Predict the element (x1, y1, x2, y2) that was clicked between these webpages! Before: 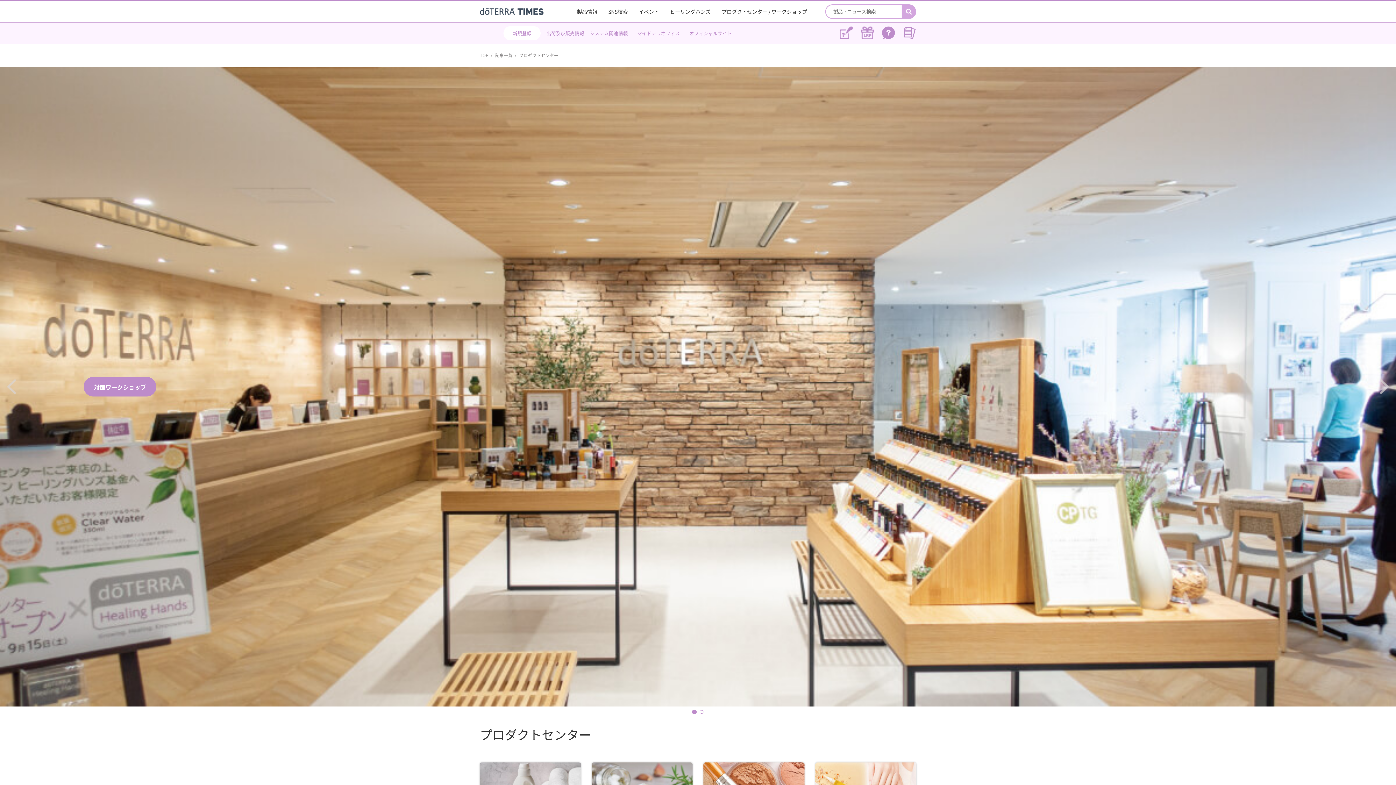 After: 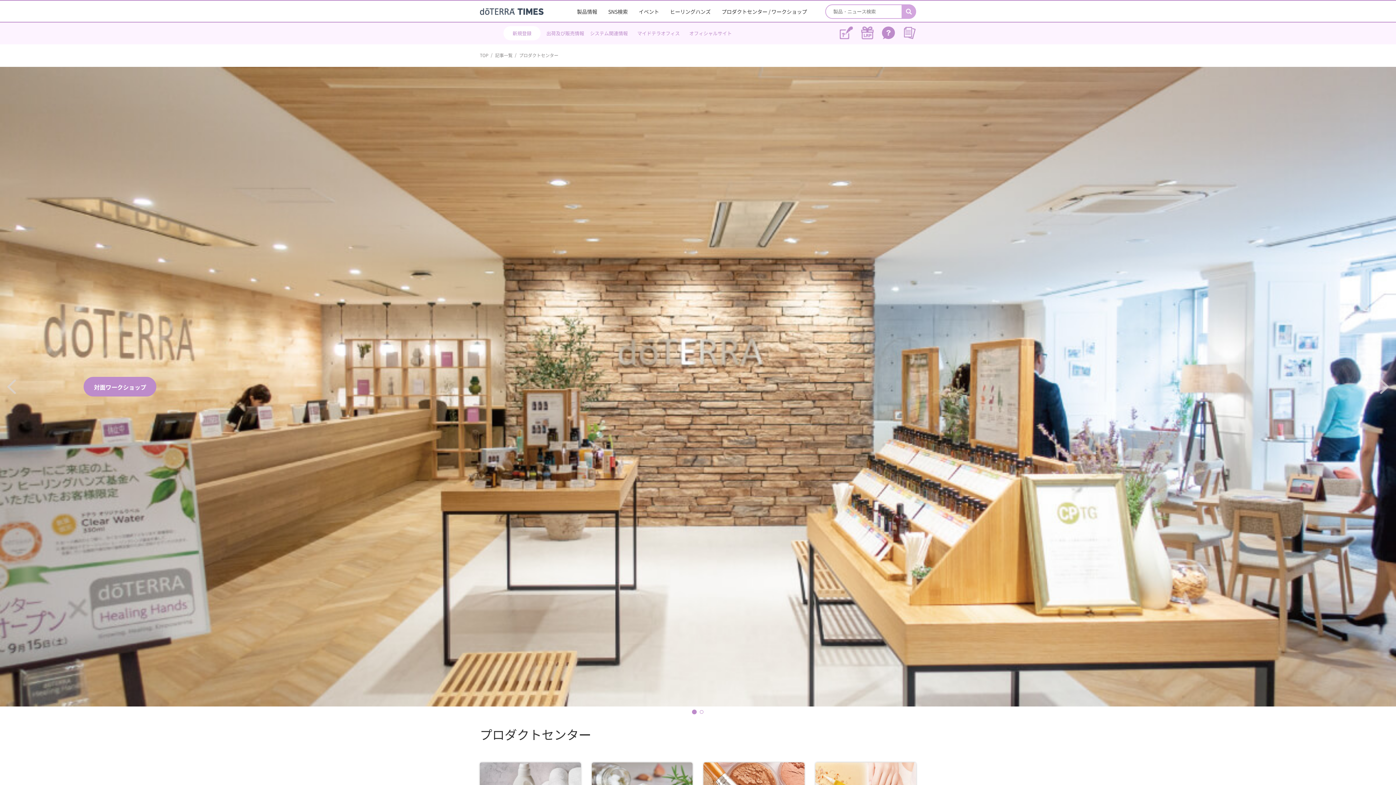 Action: bbox: (519, 52, 558, 58) label: プロダクトセンター